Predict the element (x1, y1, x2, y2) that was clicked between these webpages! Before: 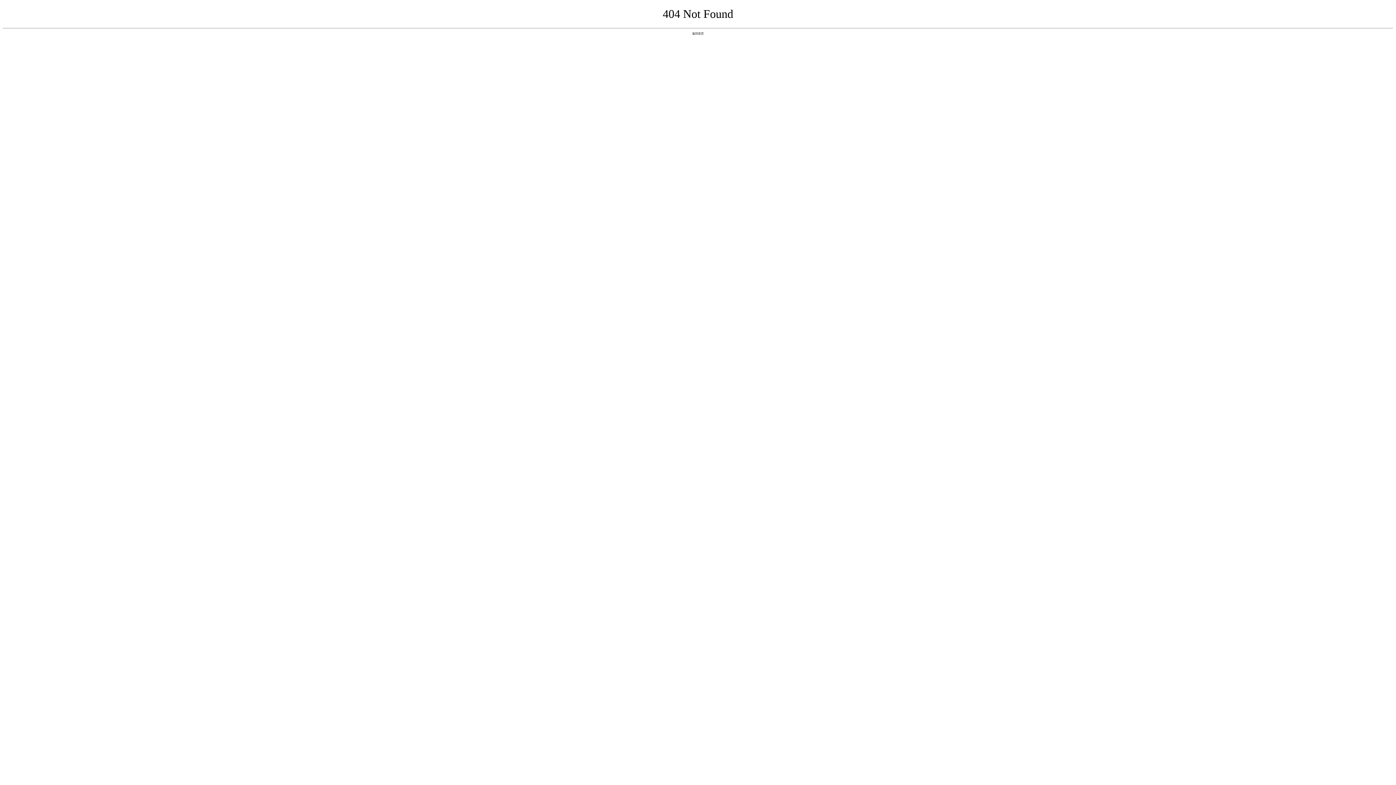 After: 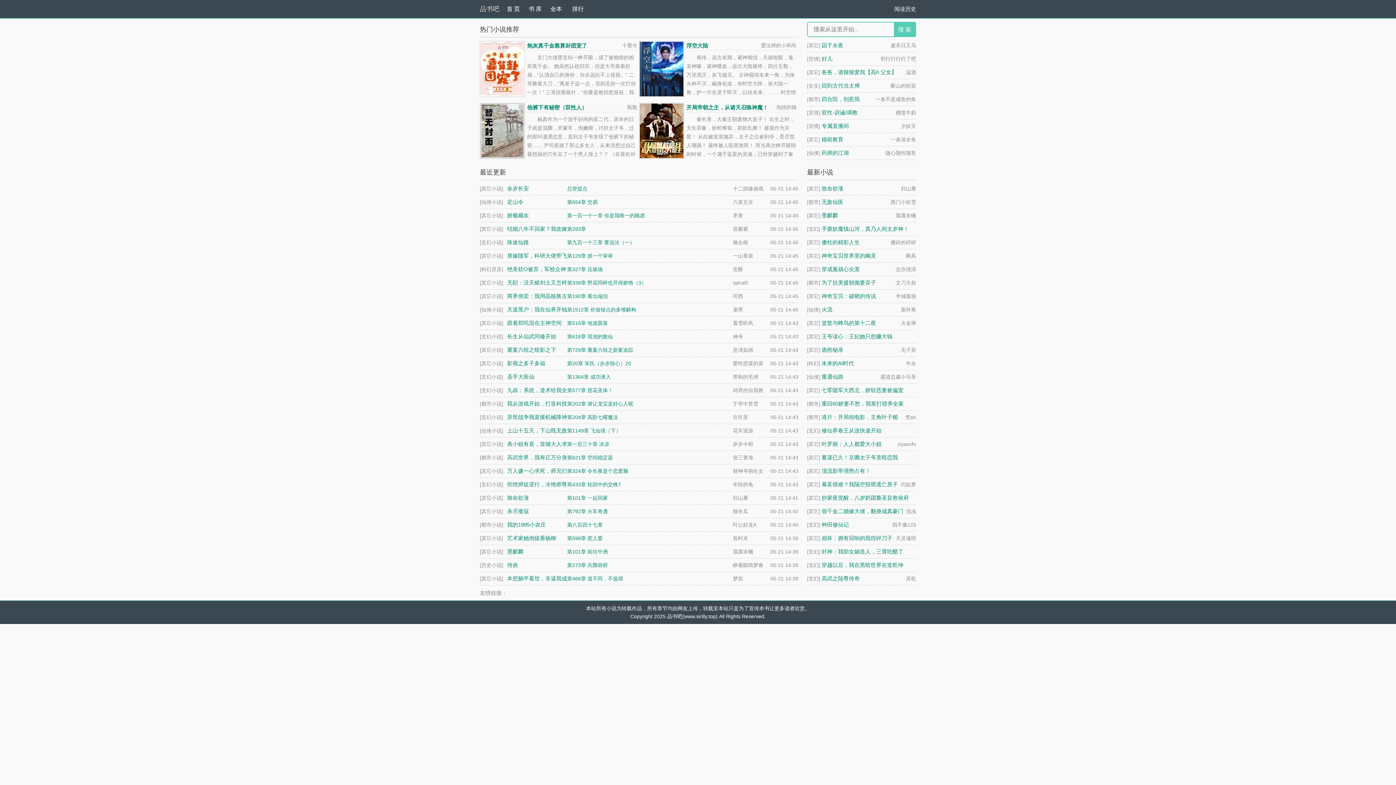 Action: label: 返回首页 bbox: (692, 31, 704, 35)